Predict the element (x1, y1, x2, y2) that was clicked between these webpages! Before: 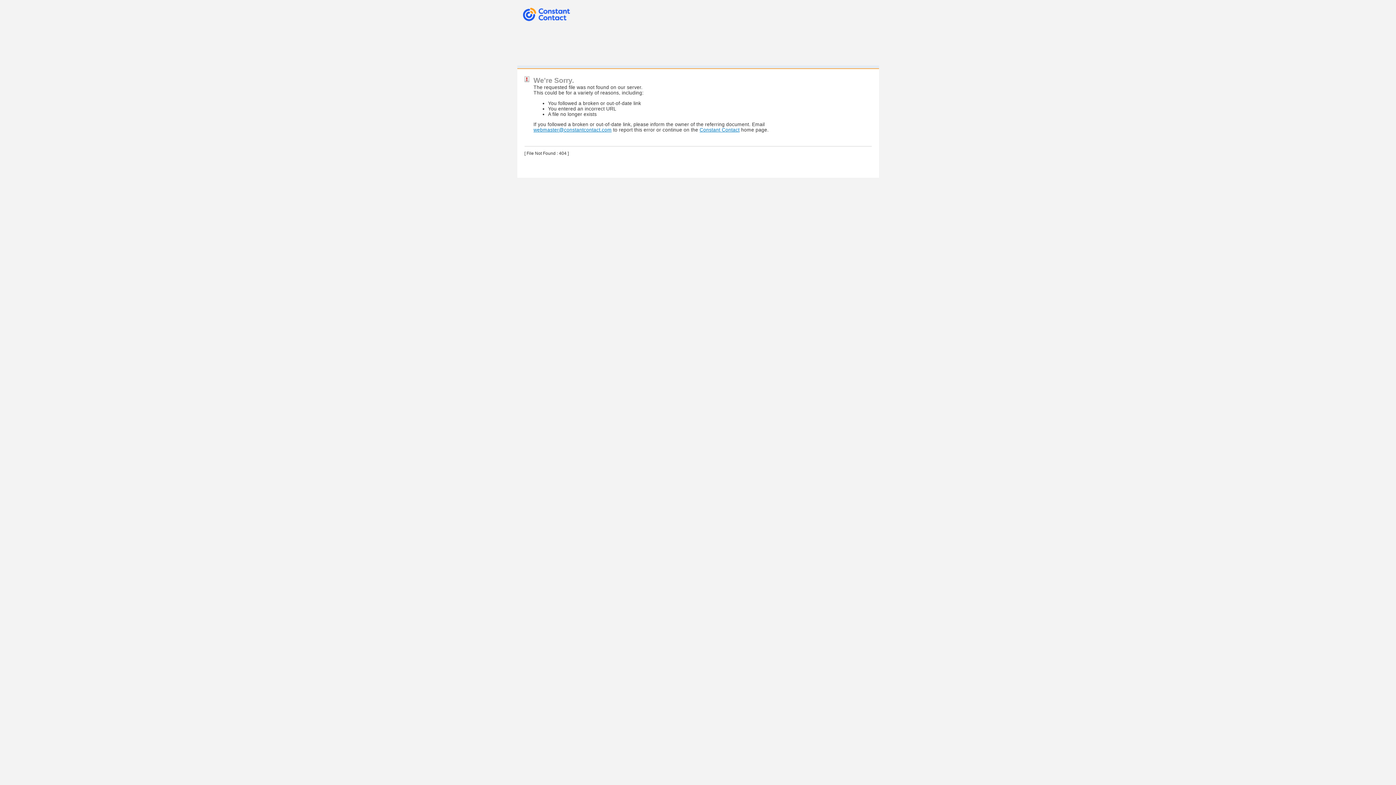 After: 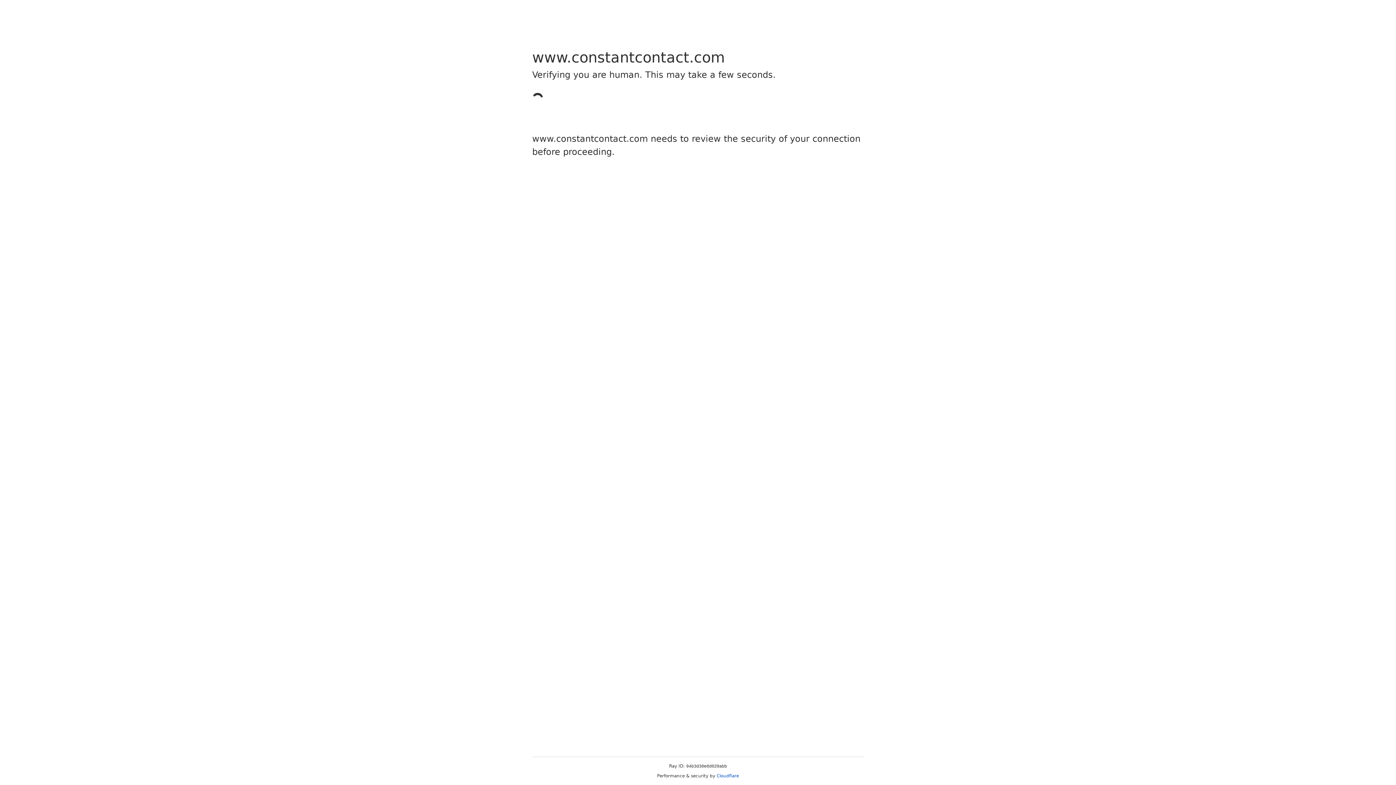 Action: label: Constant Contact bbox: (699, 127, 739, 132)